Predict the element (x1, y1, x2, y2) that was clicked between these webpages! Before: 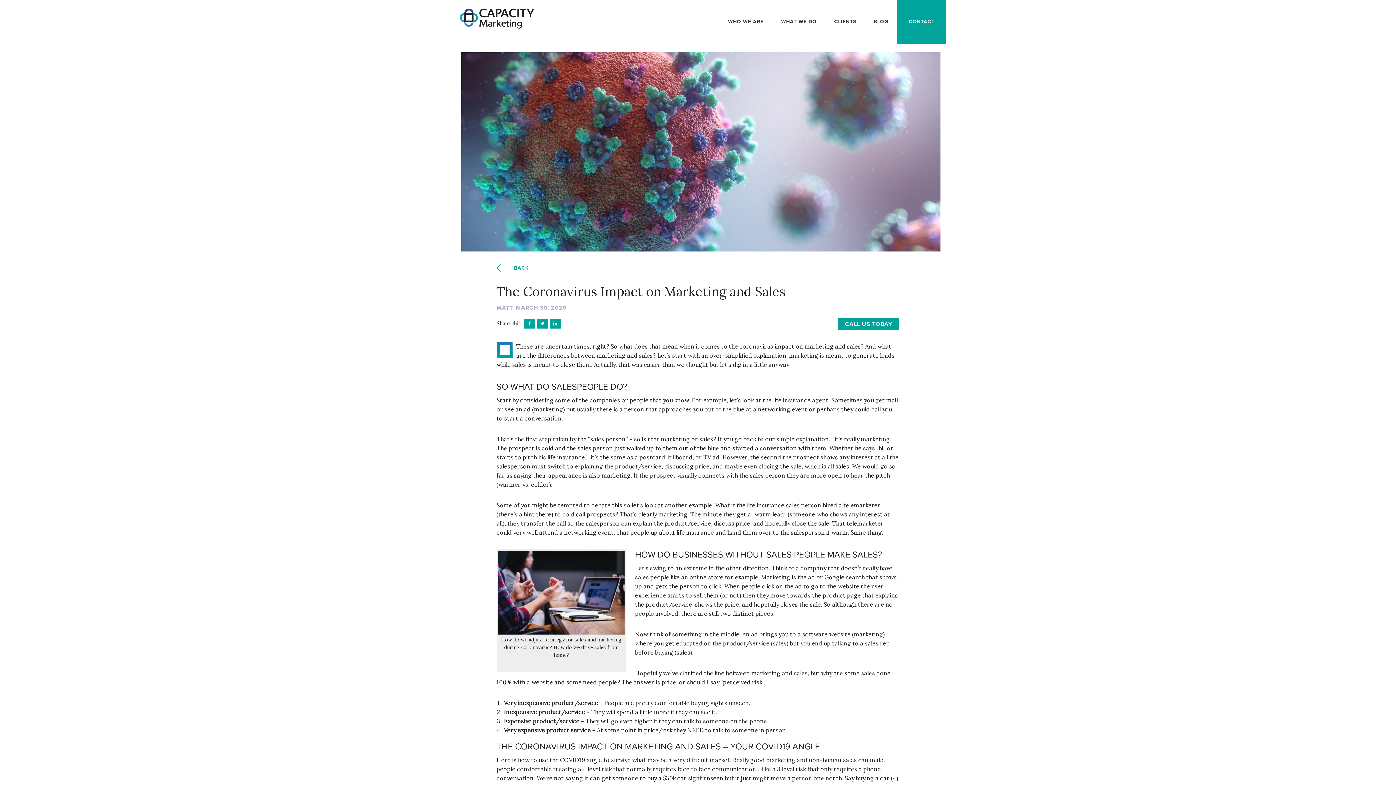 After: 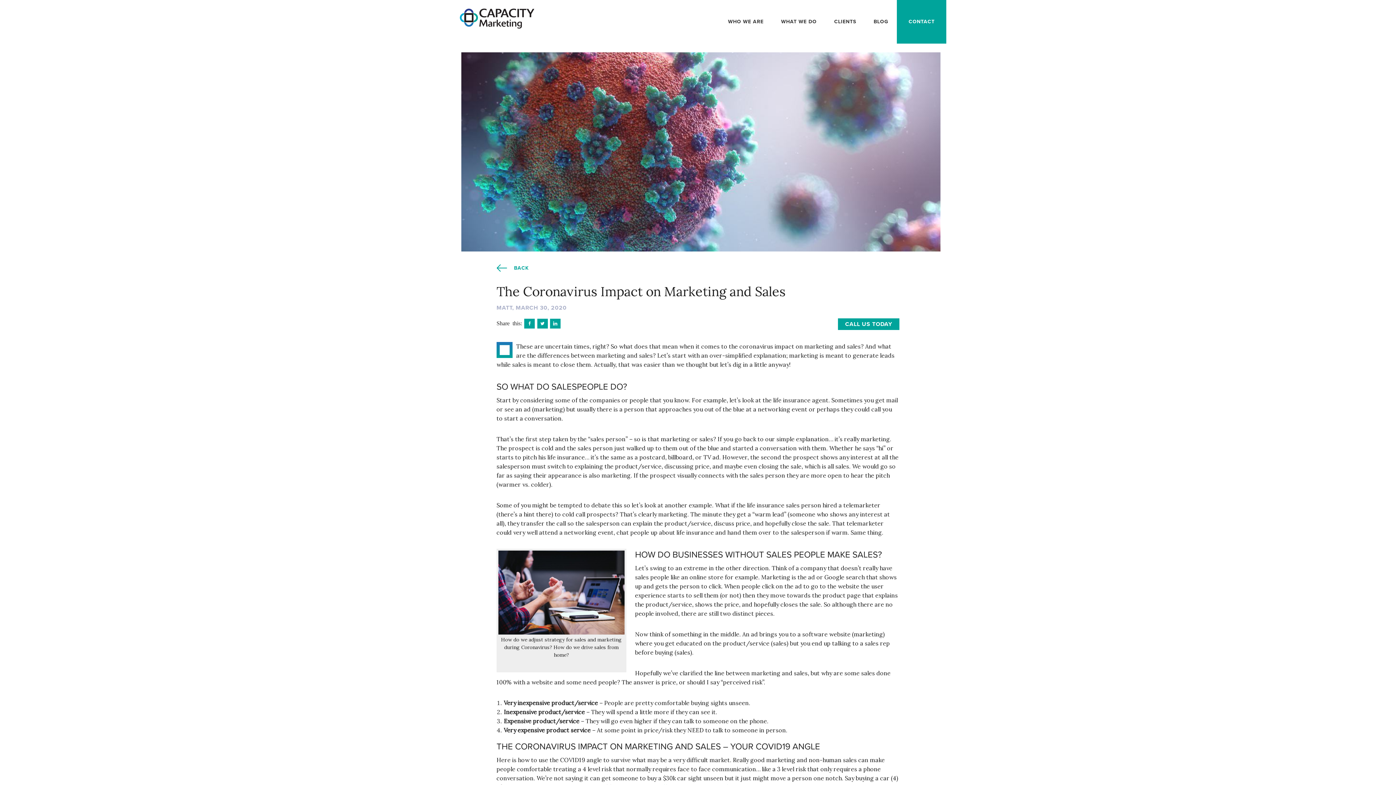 Action: bbox: (537, 318, 547, 328)